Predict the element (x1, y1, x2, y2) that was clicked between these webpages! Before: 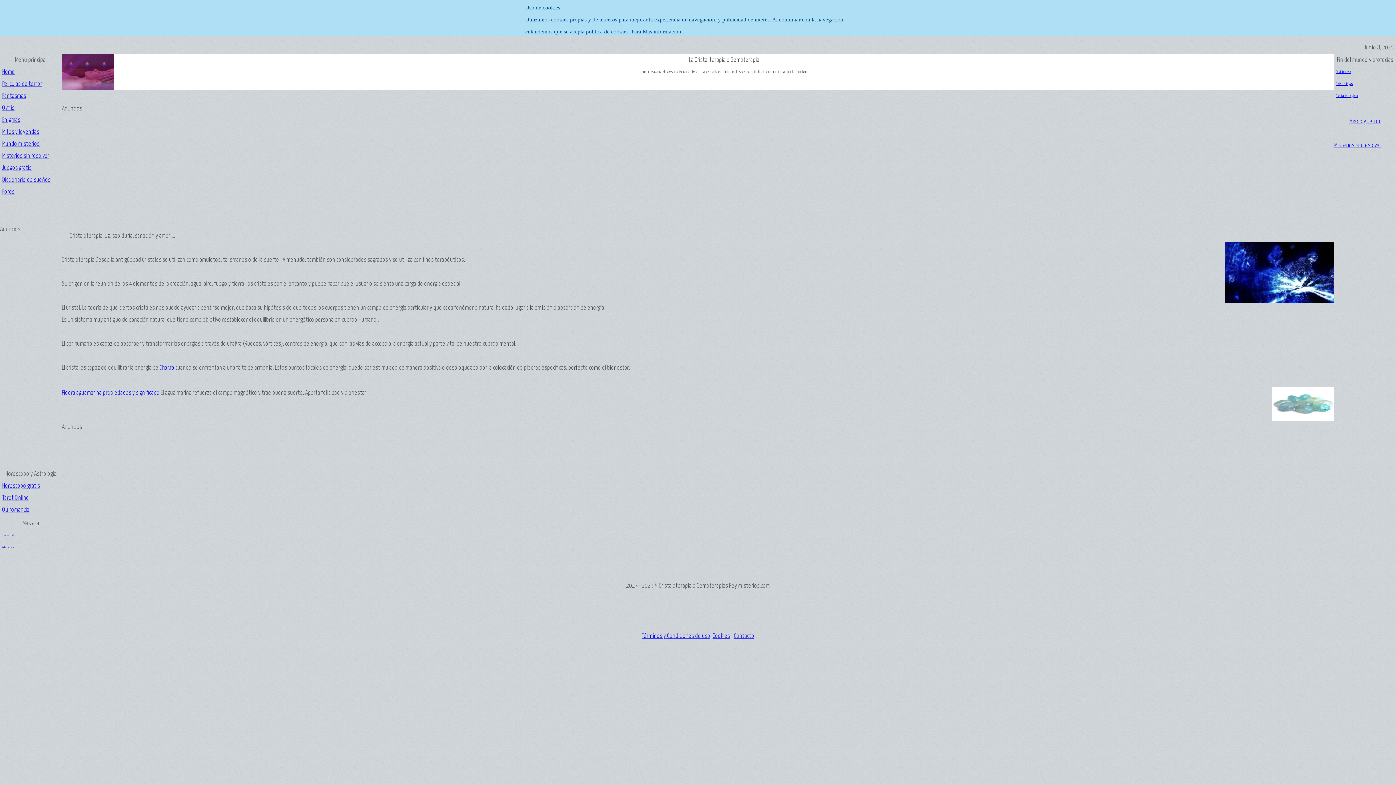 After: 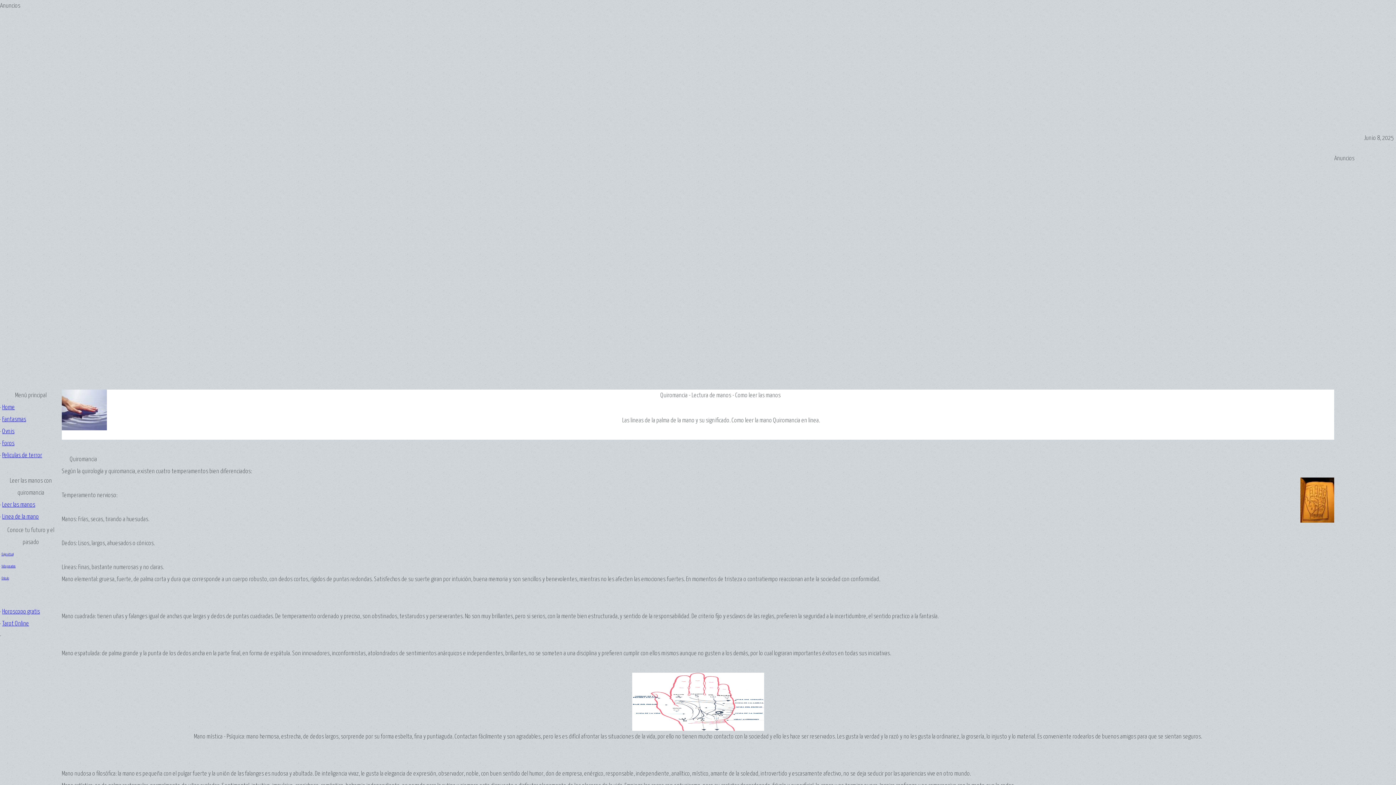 Action: label: Quiromancia bbox: (2, 507, 29, 513)